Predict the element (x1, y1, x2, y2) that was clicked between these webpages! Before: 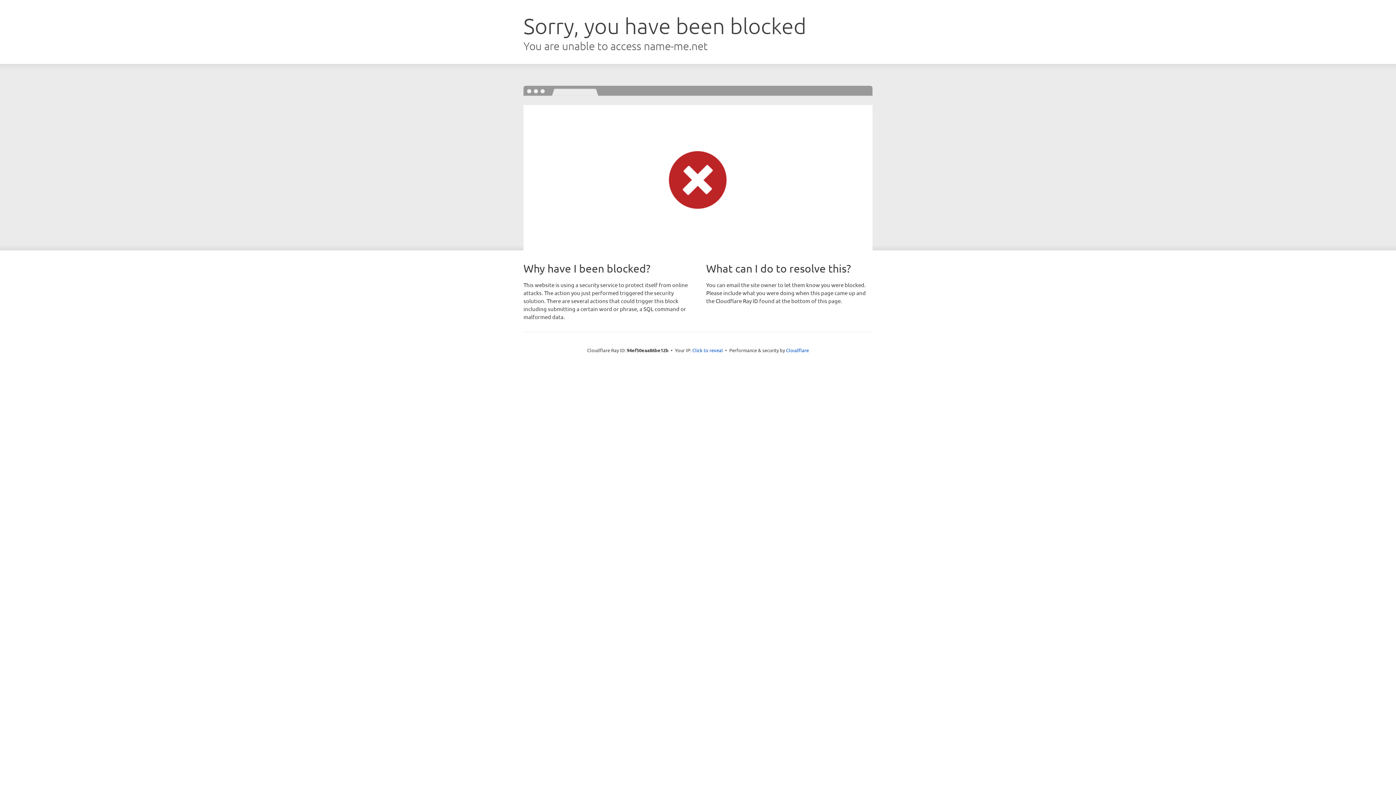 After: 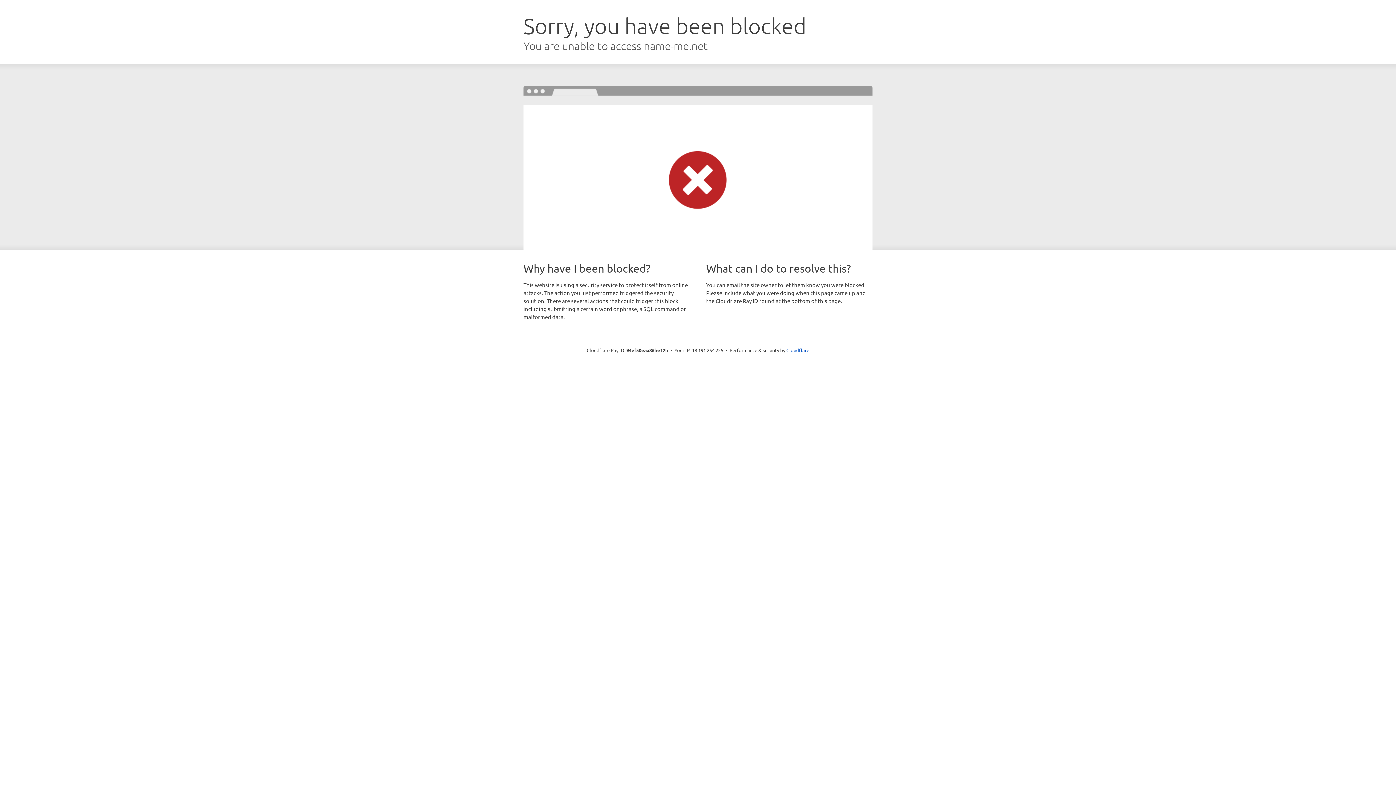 Action: bbox: (692, 346, 723, 353) label: Click to reveal